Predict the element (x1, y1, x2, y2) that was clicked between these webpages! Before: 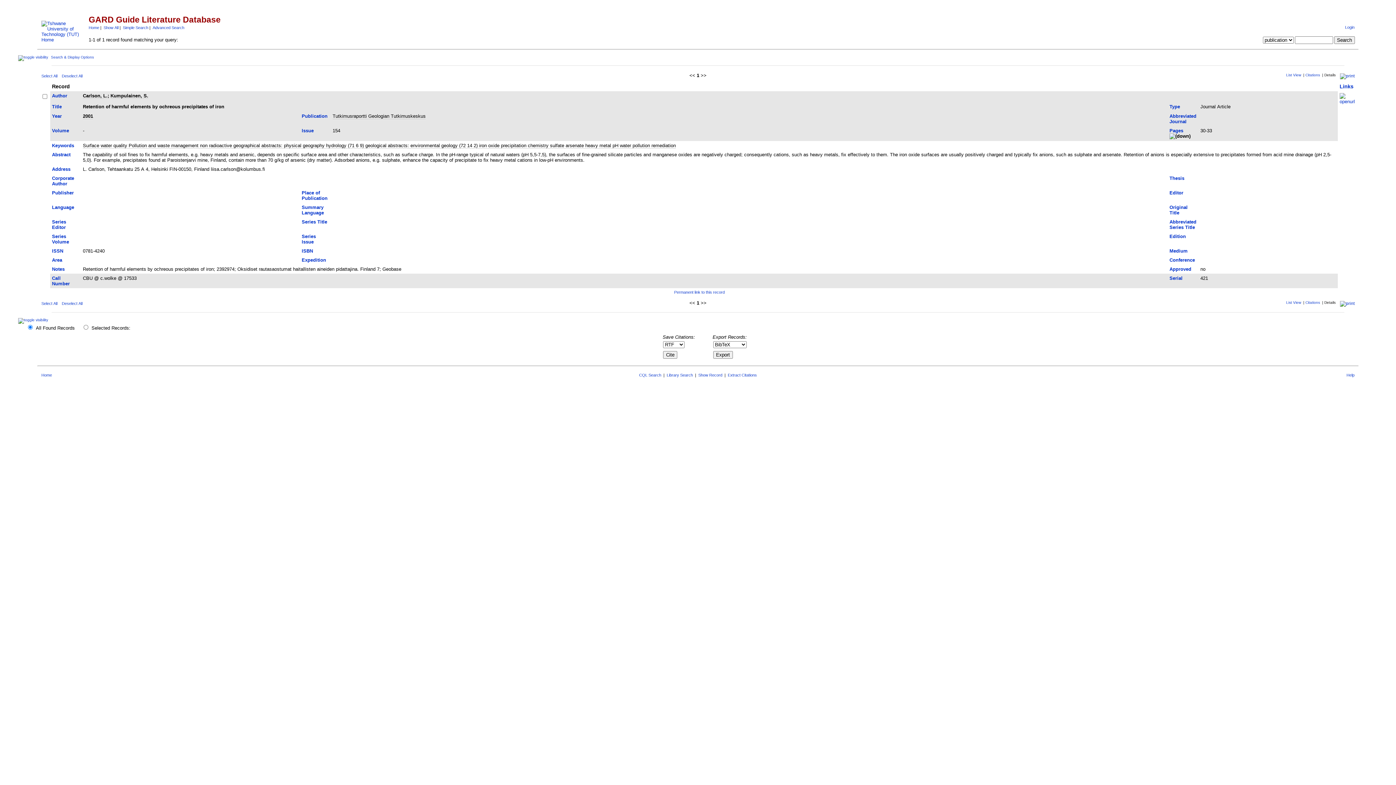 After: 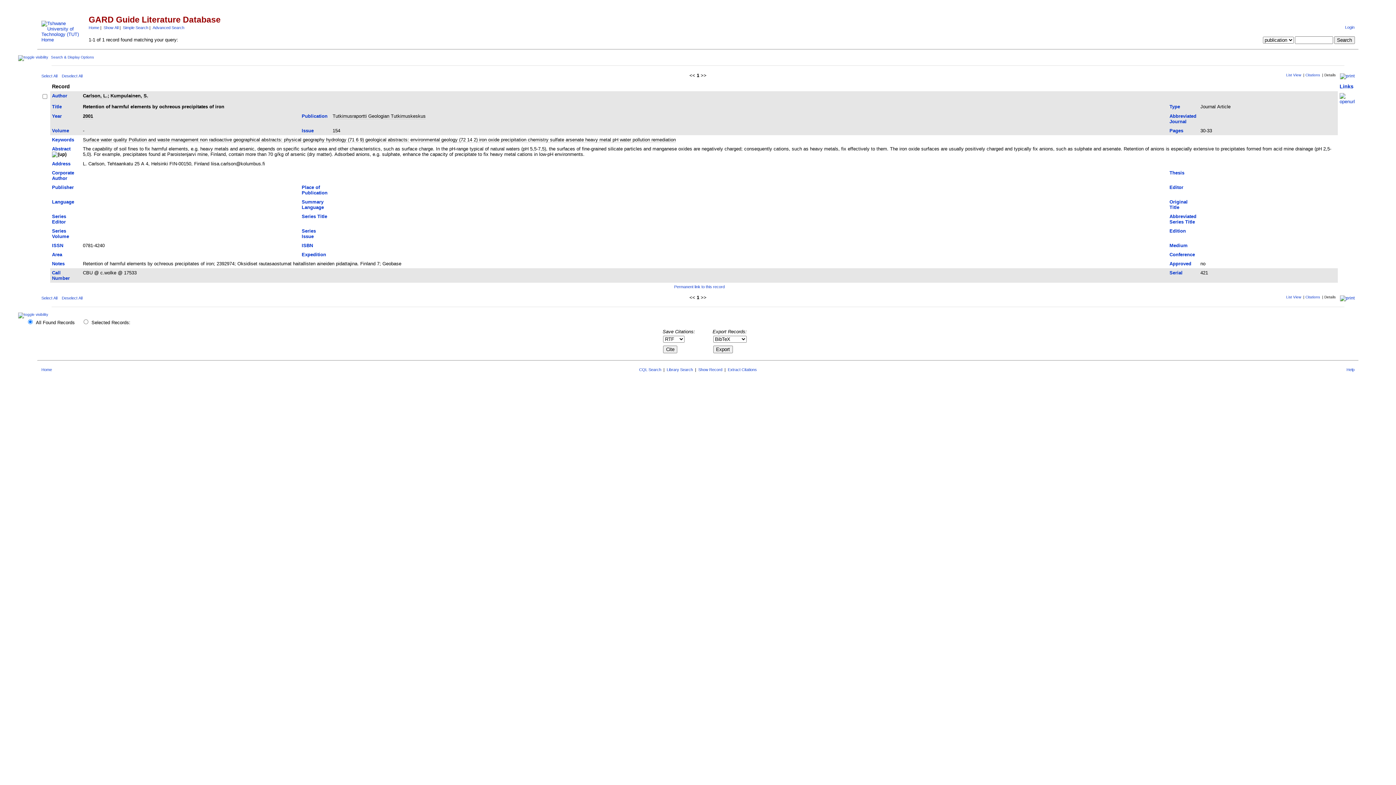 Action: bbox: (52, 151, 70, 157) label: Abstract